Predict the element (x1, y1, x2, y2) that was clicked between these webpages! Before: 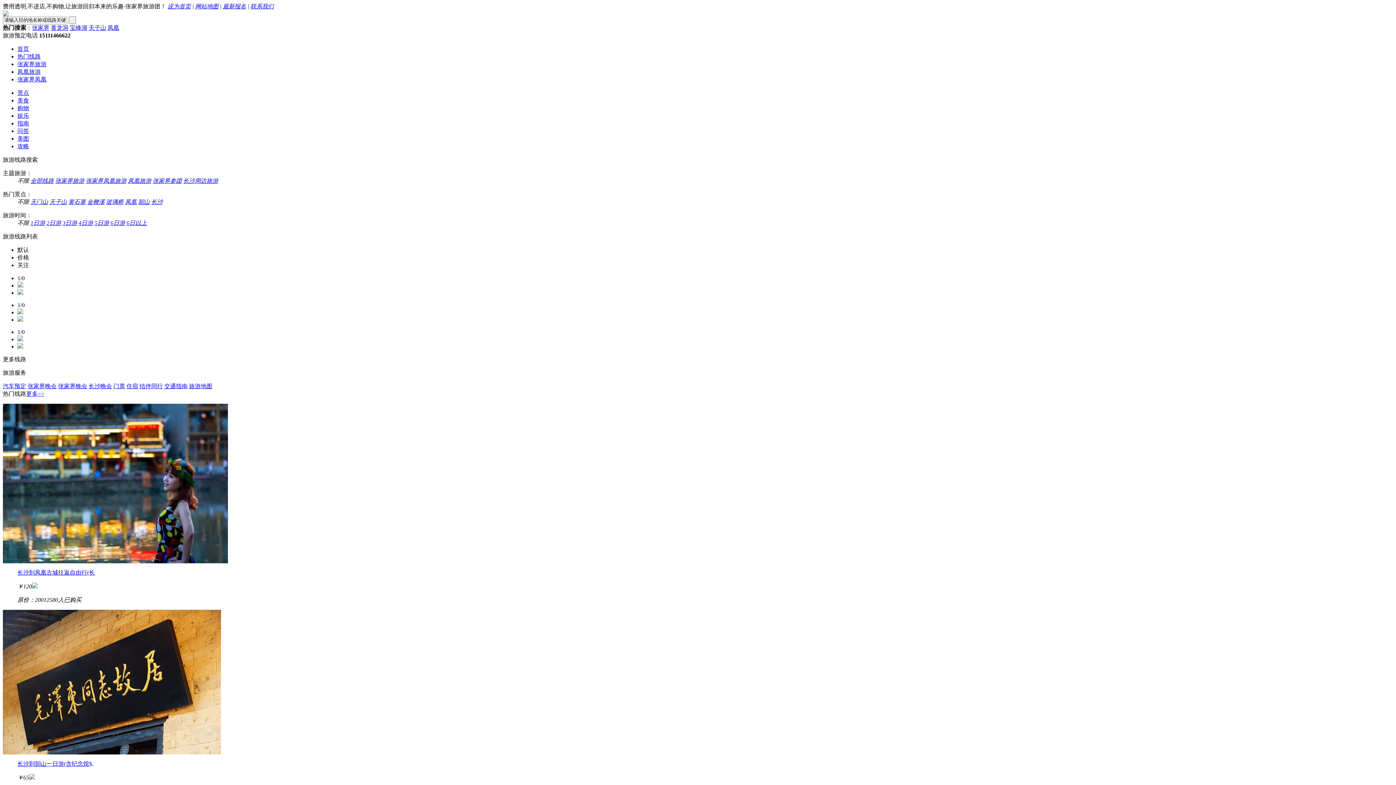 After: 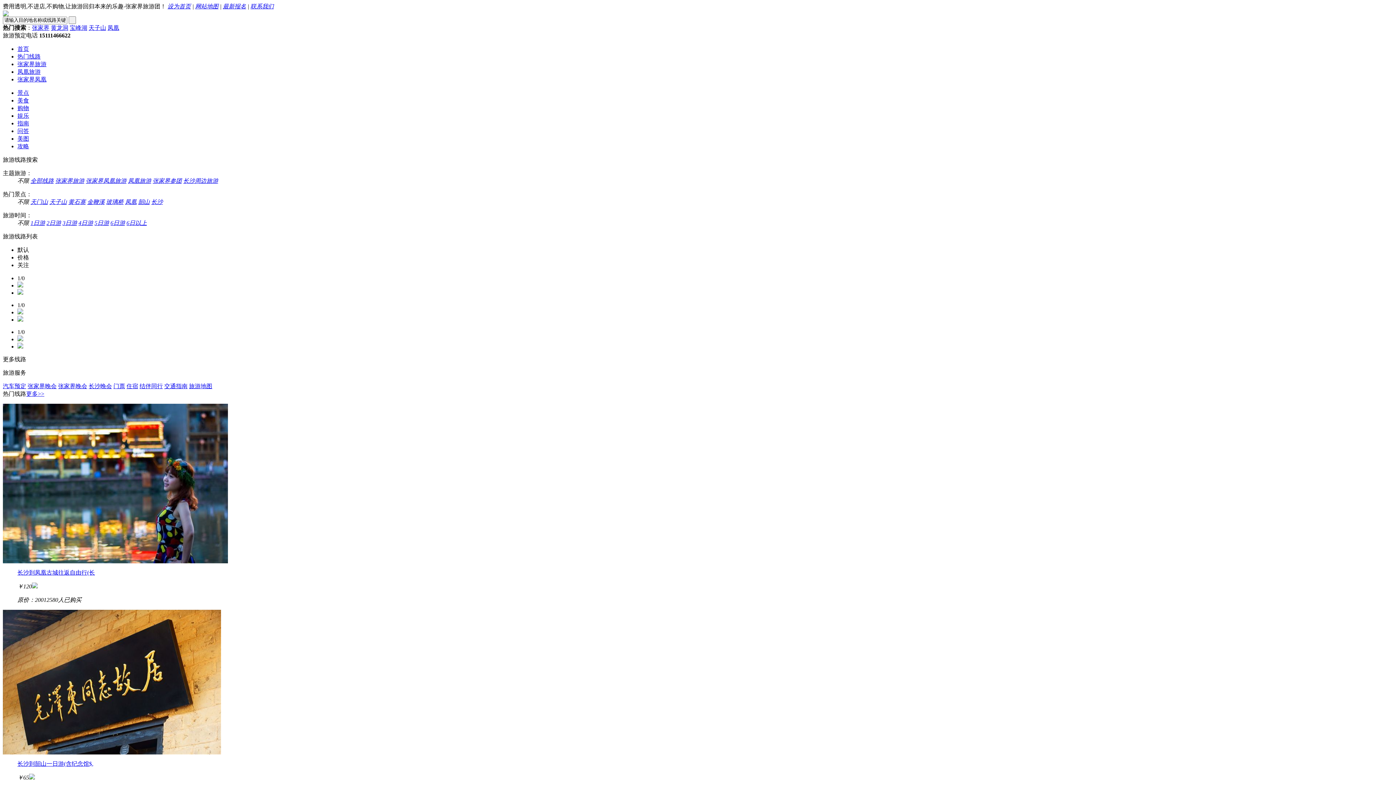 Action: label: 张家界 bbox: (32, 24, 49, 30)